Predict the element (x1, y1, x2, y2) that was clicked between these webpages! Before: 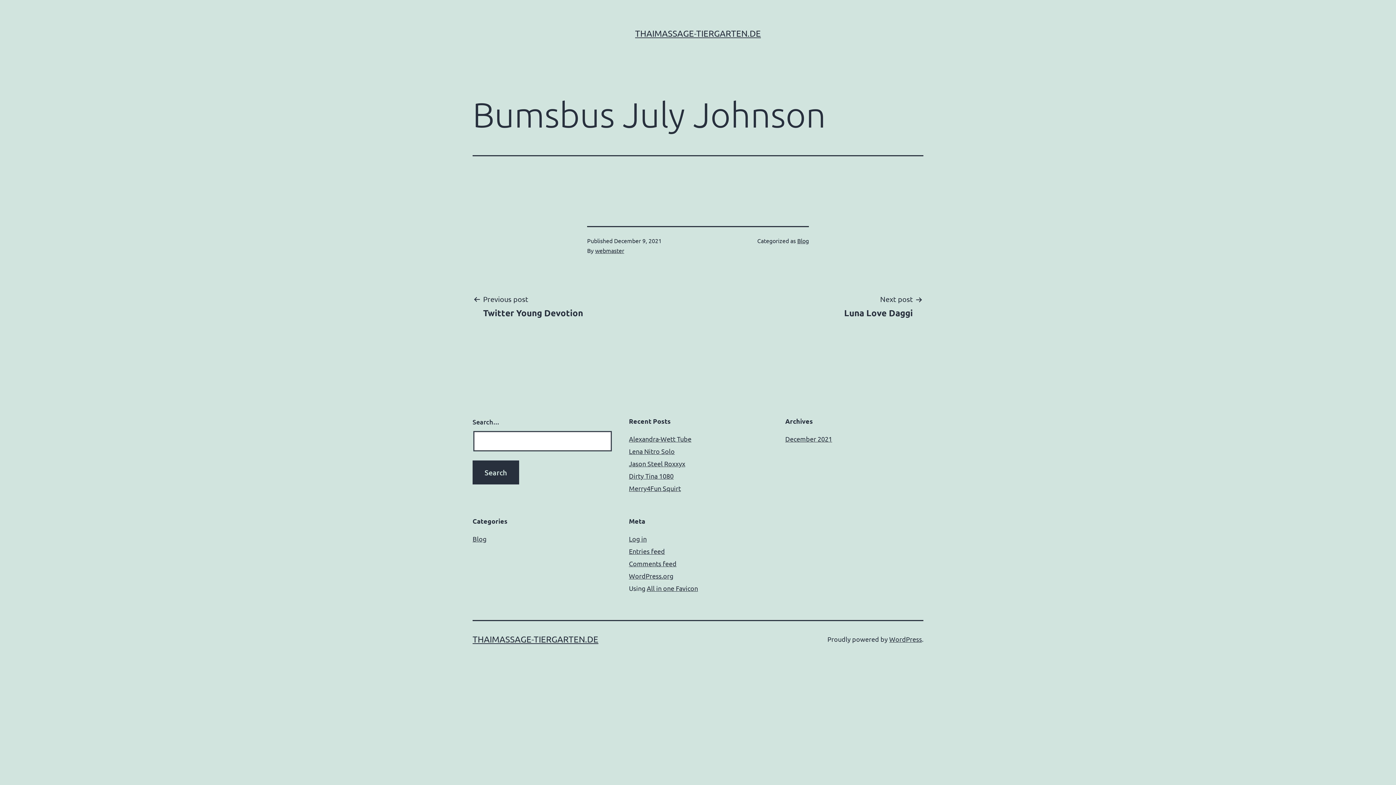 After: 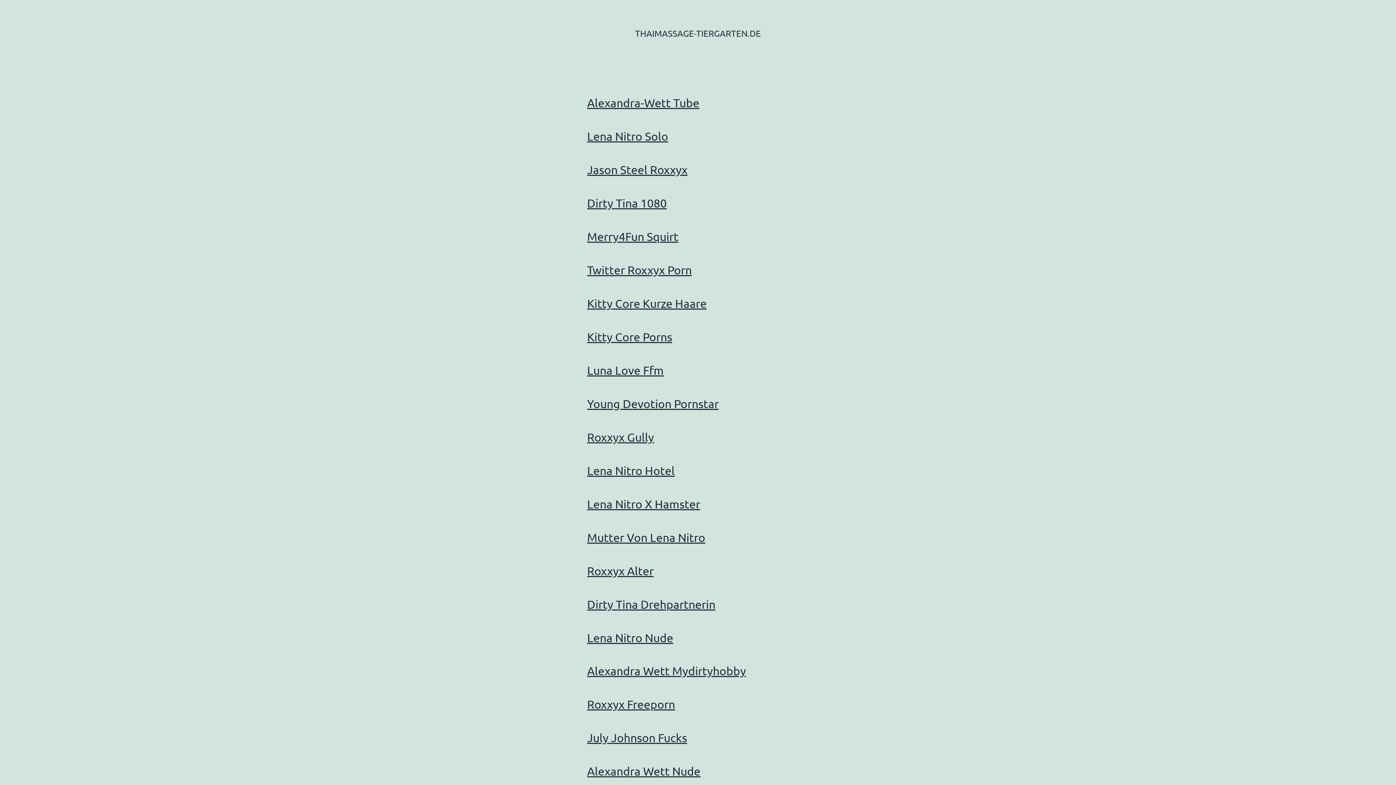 Action: label: THAIMASSAGE-TIERGARTEN.DE bbox: (635, 28, 761, 38)